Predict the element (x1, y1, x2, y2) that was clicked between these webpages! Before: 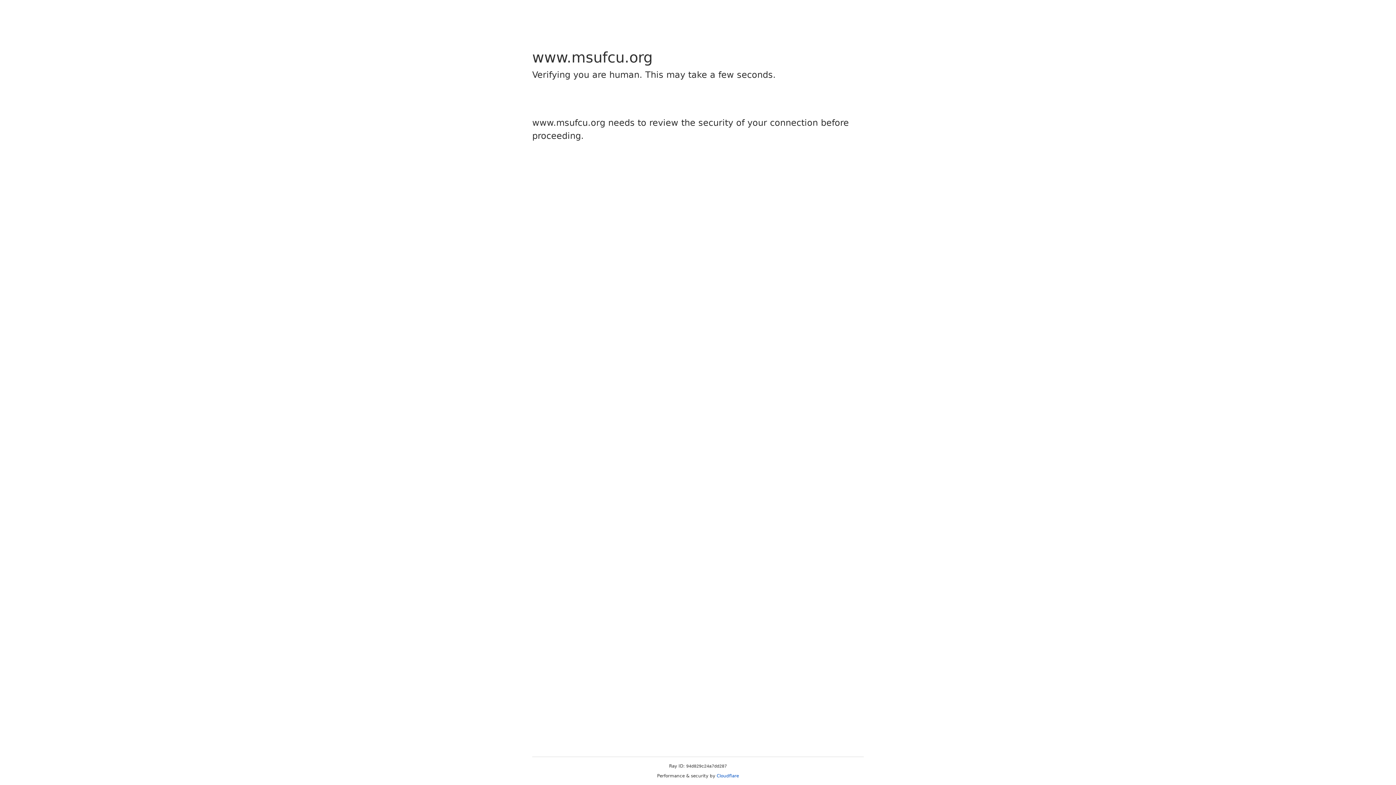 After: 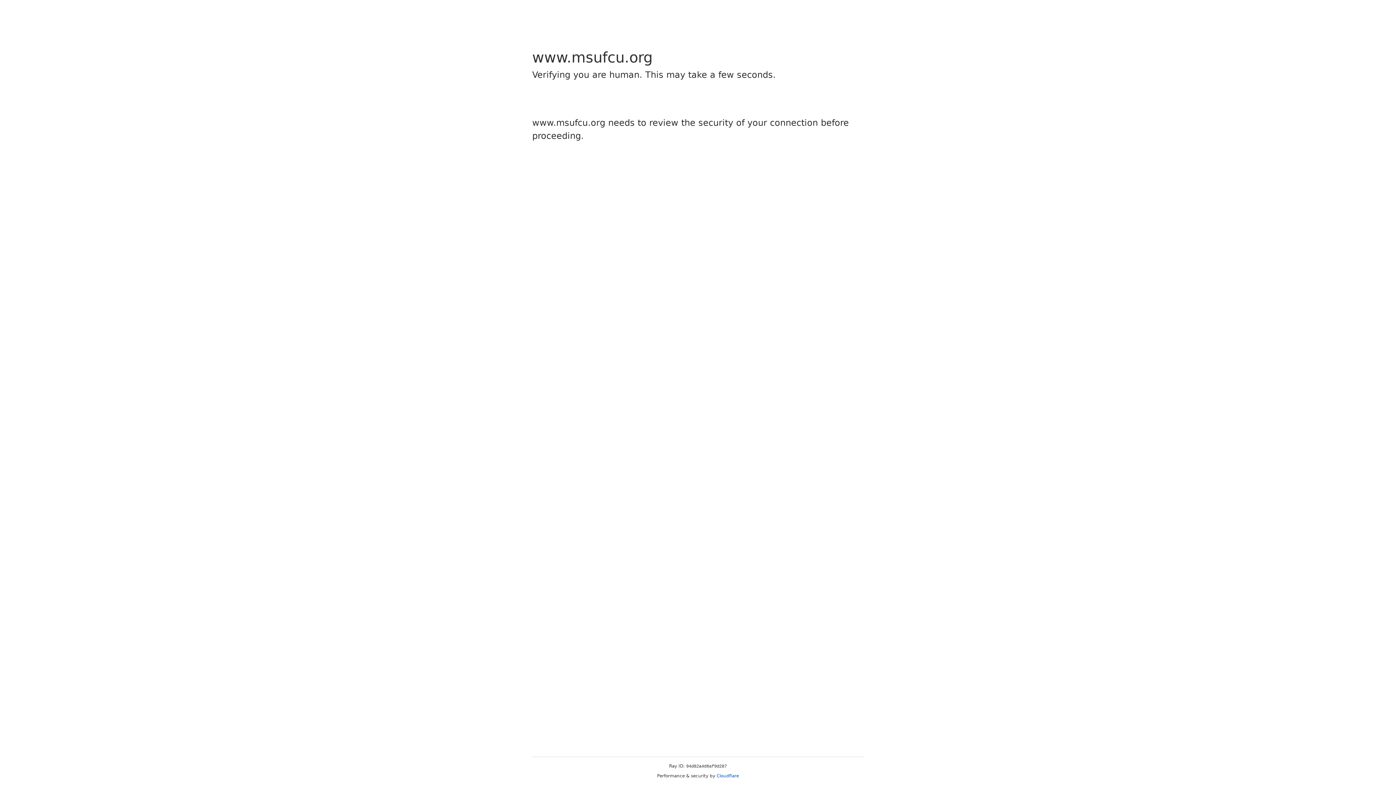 Action: label: Cloudflare bbox: (716, 773, 739, 778)